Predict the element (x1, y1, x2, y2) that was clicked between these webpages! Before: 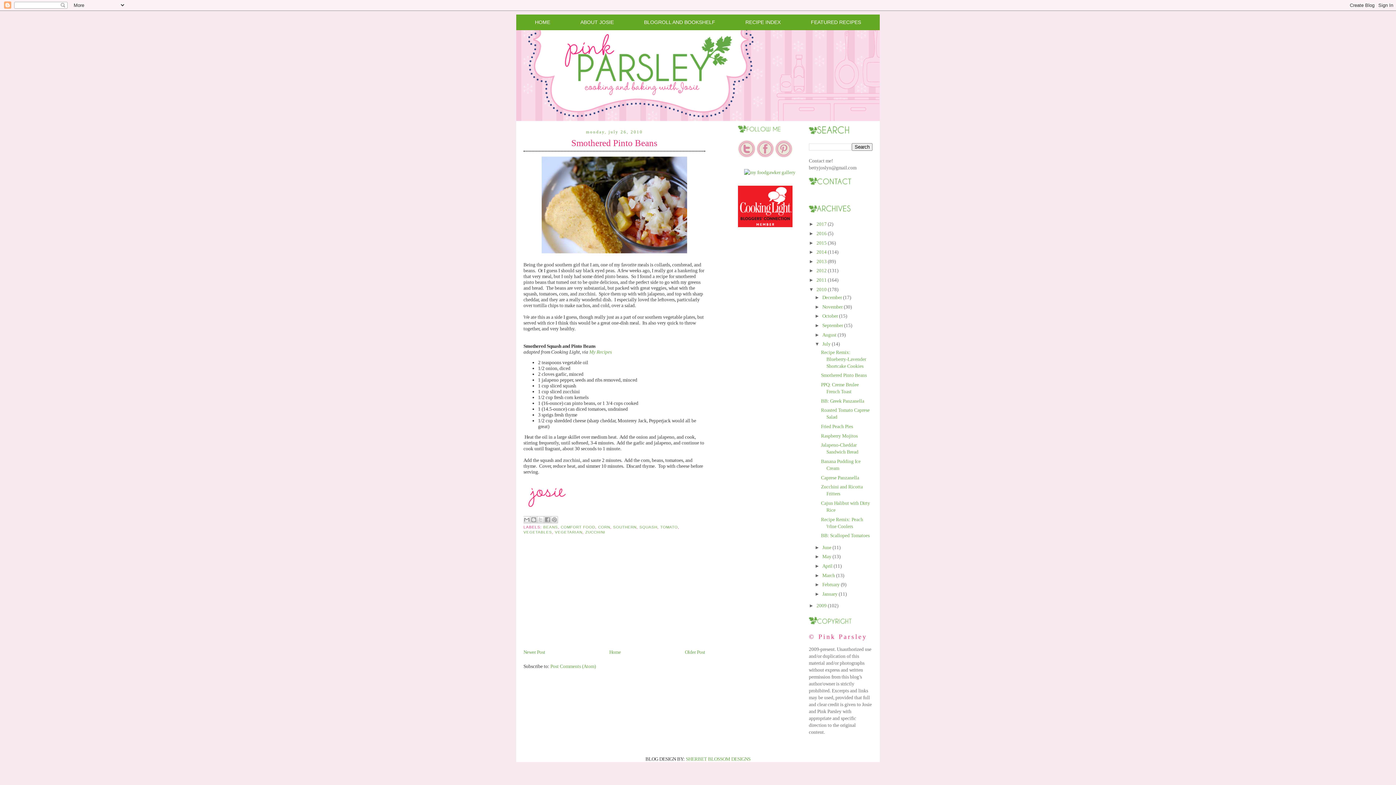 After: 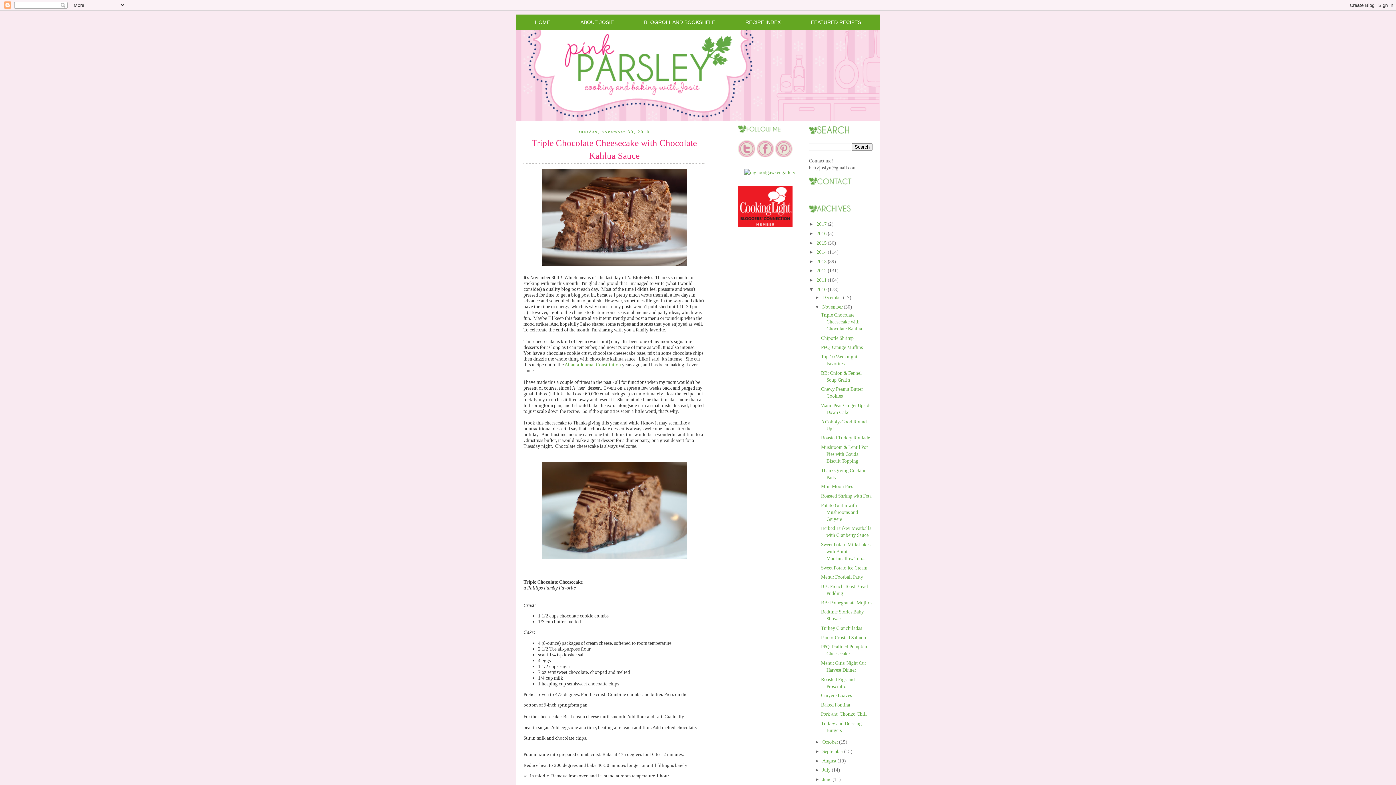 Action: label: November bbox: (822, 304, 842, 309)